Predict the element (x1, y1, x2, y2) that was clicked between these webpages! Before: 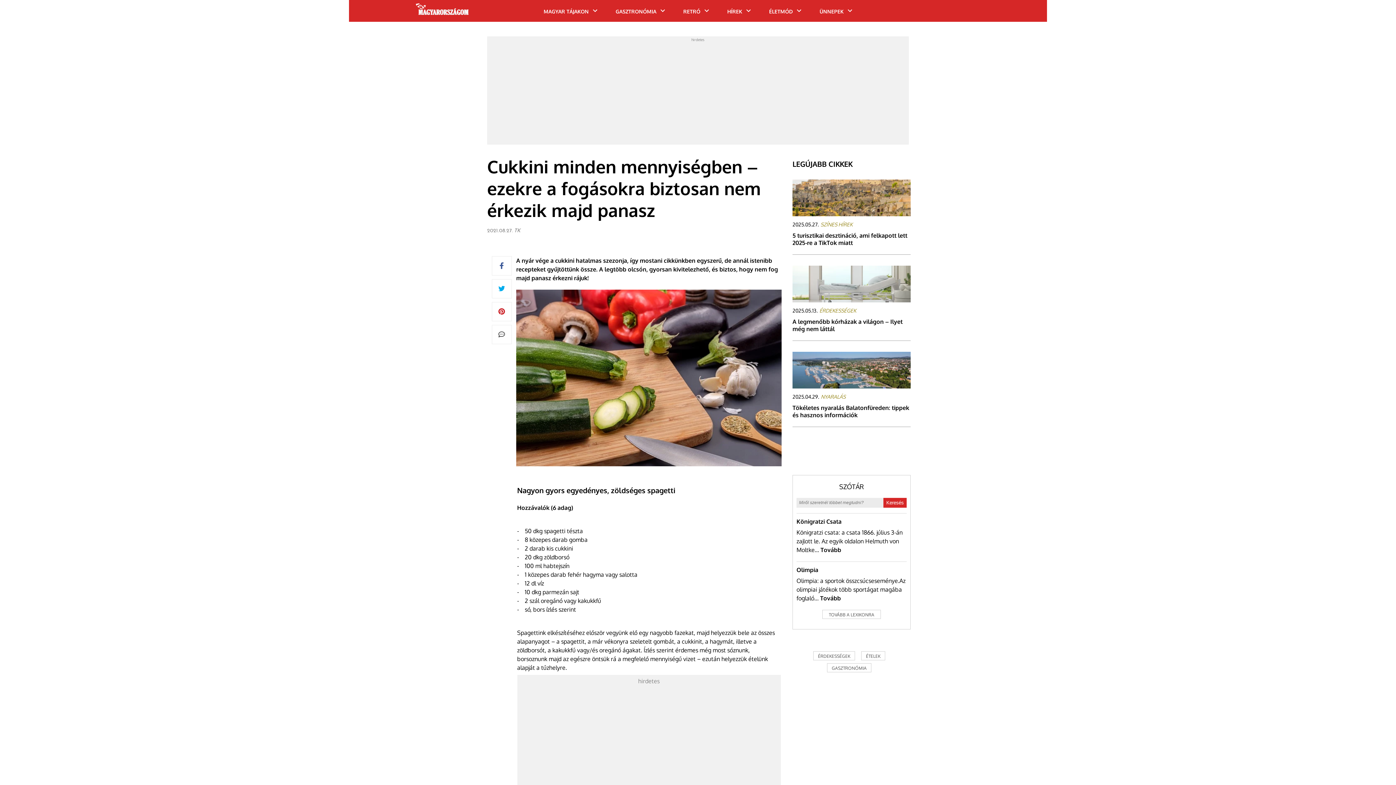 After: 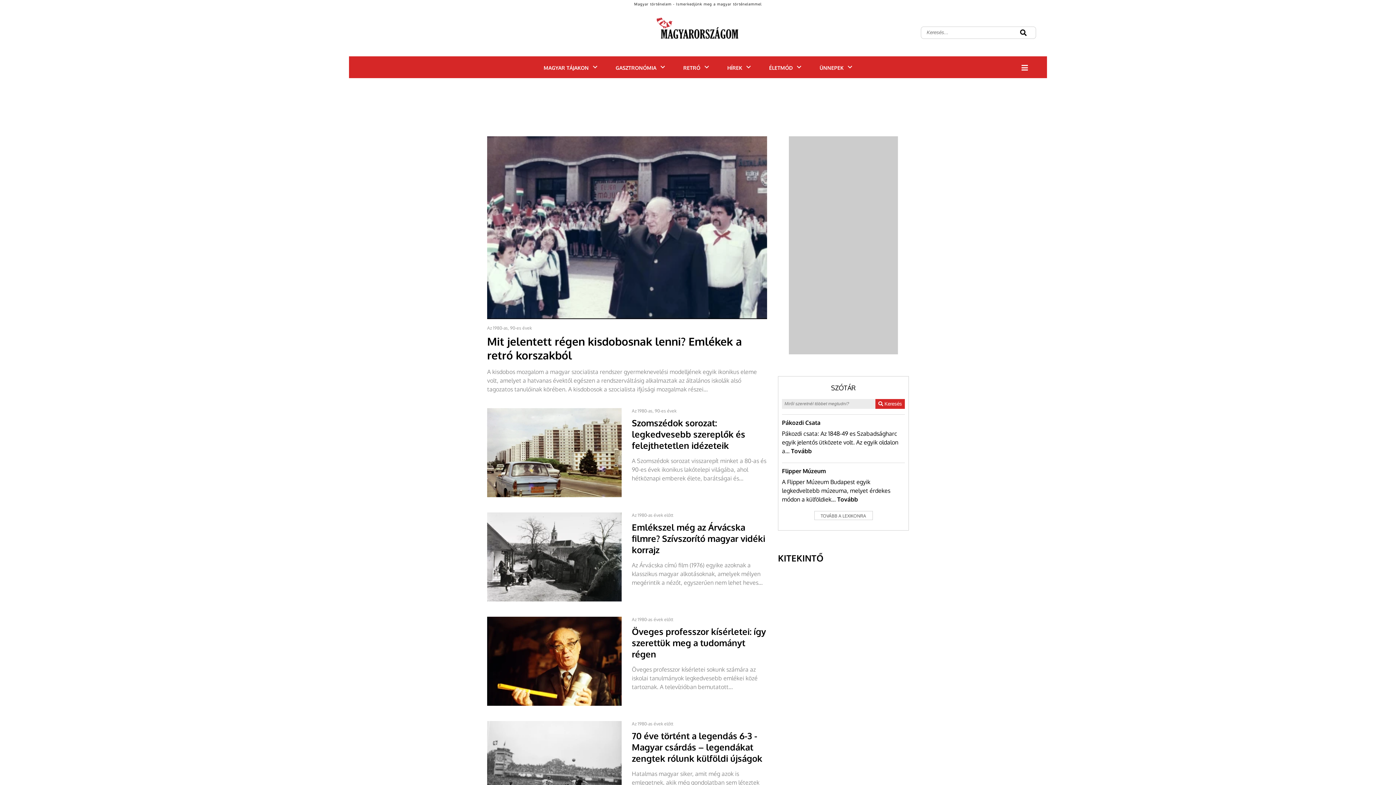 Action: bbox: (683, 8, 700, 14) label: RETRÓ